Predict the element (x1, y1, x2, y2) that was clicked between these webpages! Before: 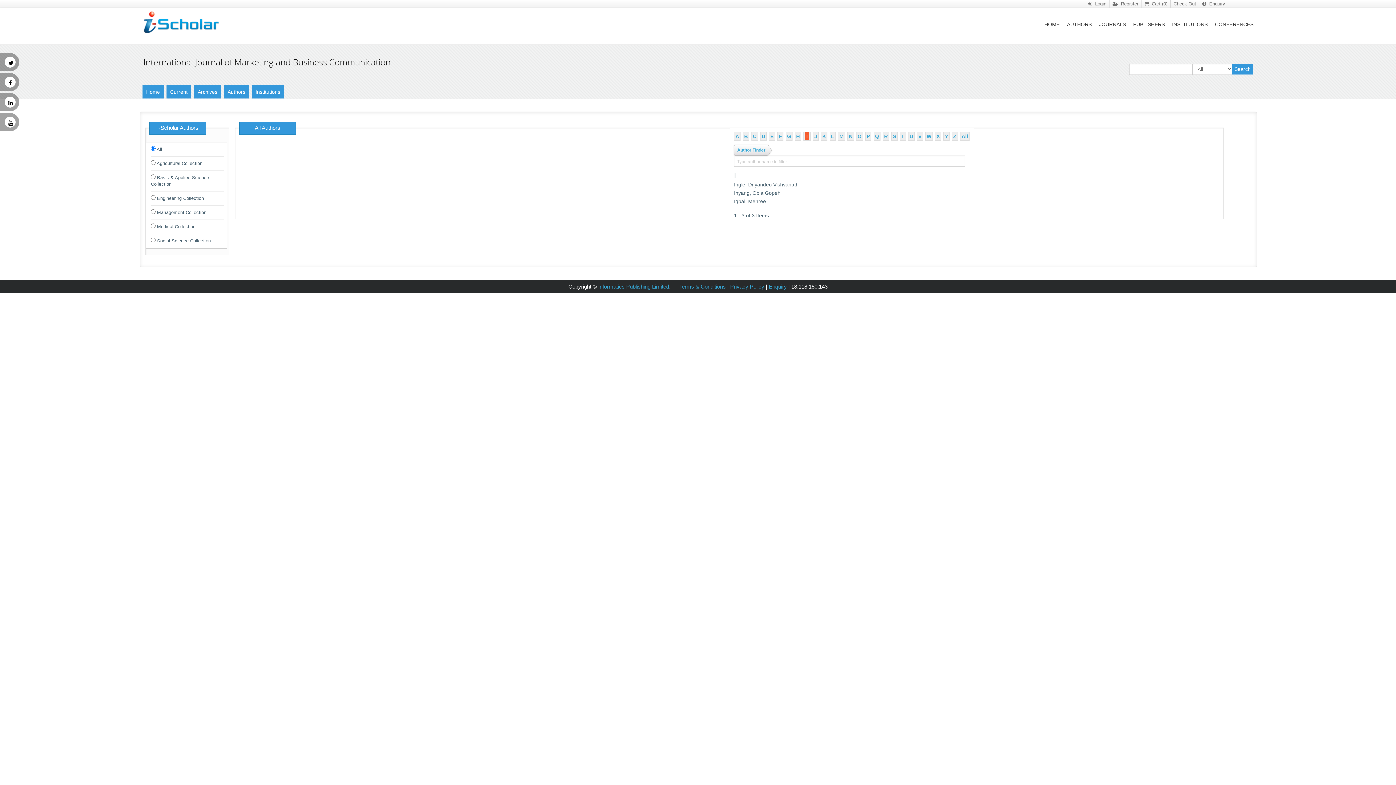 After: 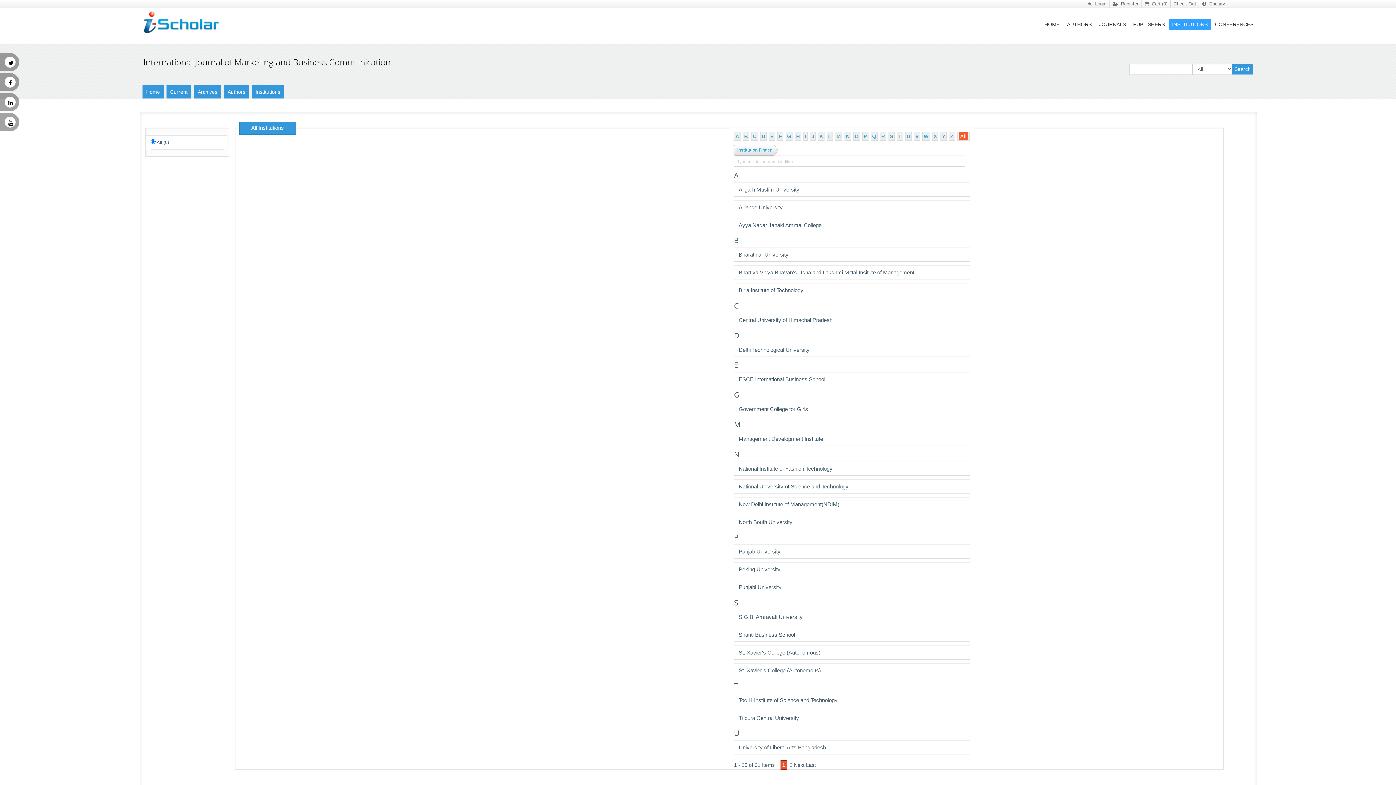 Action: label: Institutions bbox: (252, 85, 284, 98)